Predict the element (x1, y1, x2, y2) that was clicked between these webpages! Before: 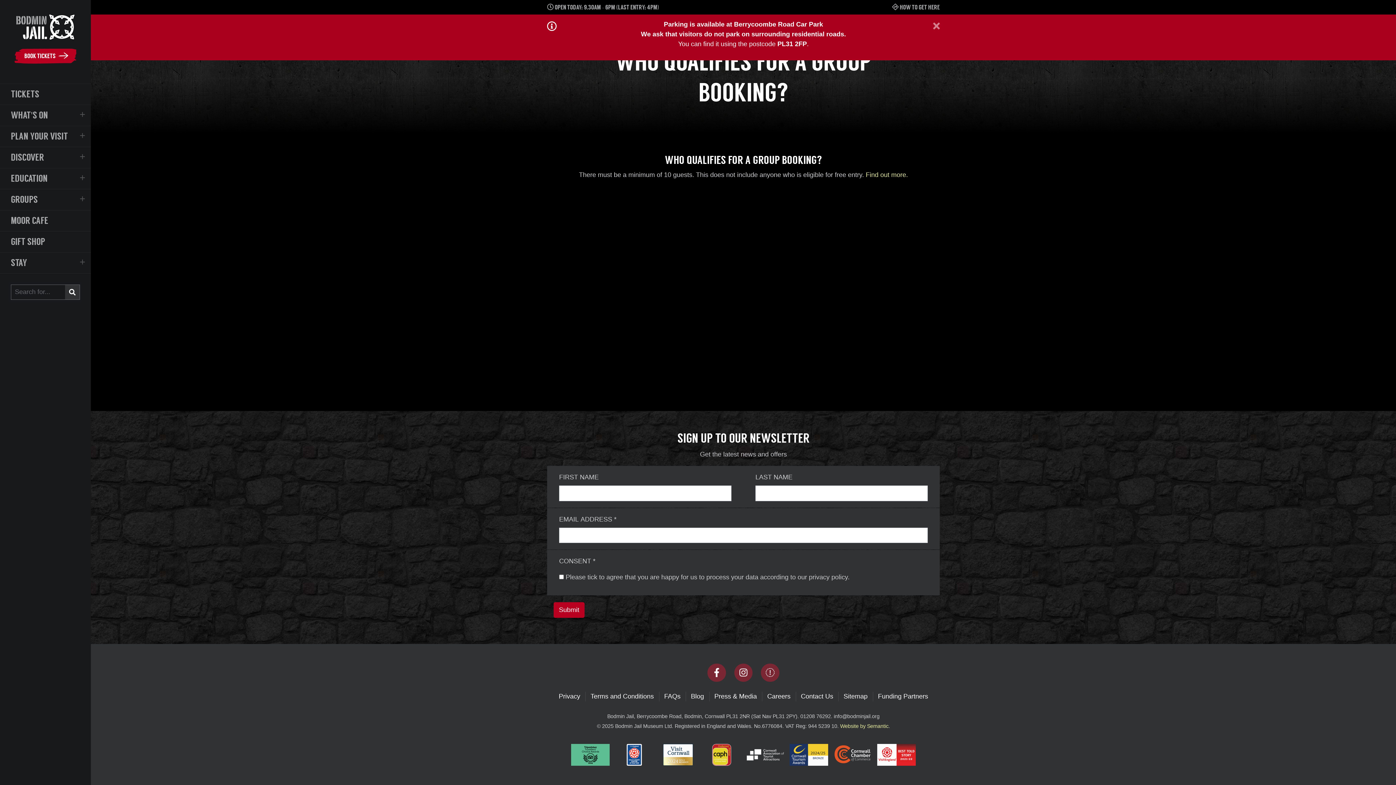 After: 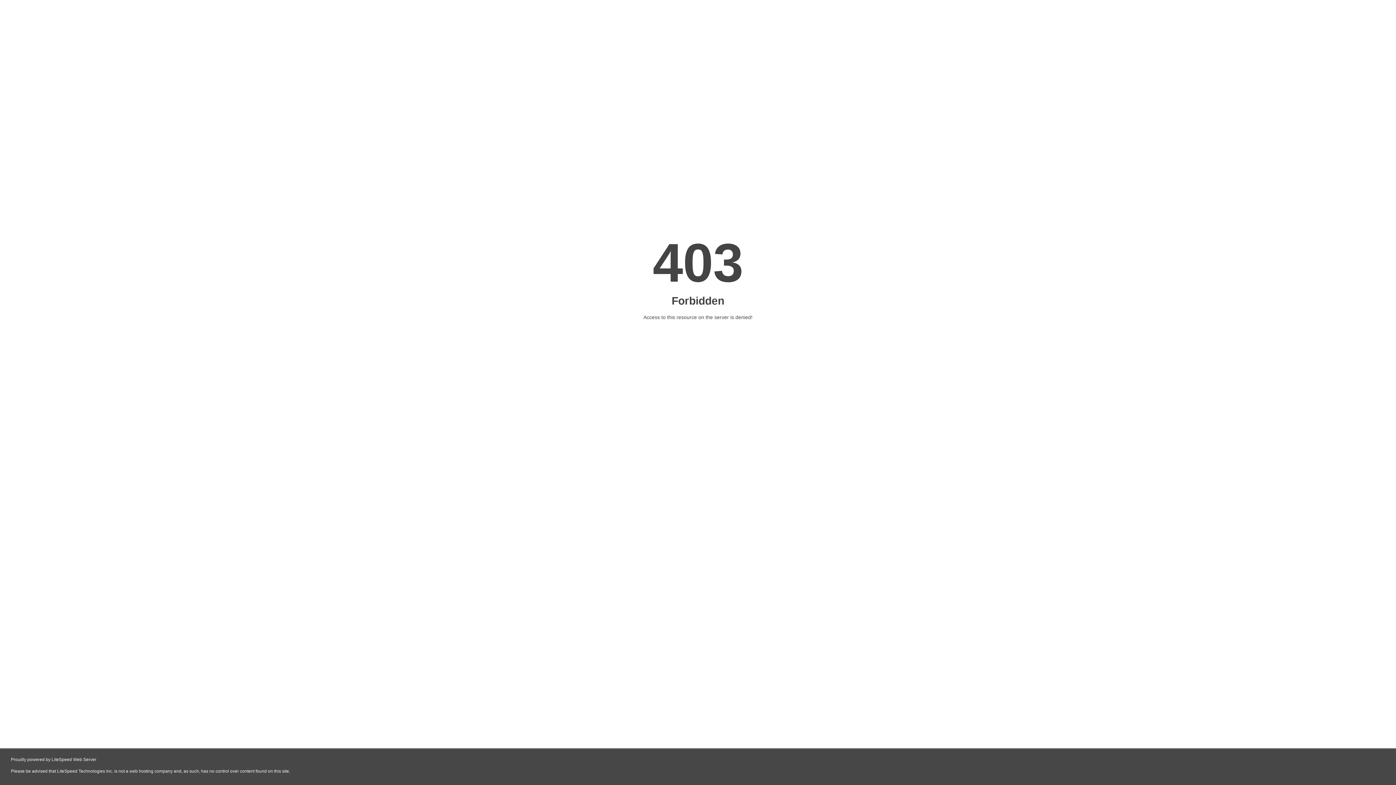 Action: bbox: (746, 744, 784, 766)